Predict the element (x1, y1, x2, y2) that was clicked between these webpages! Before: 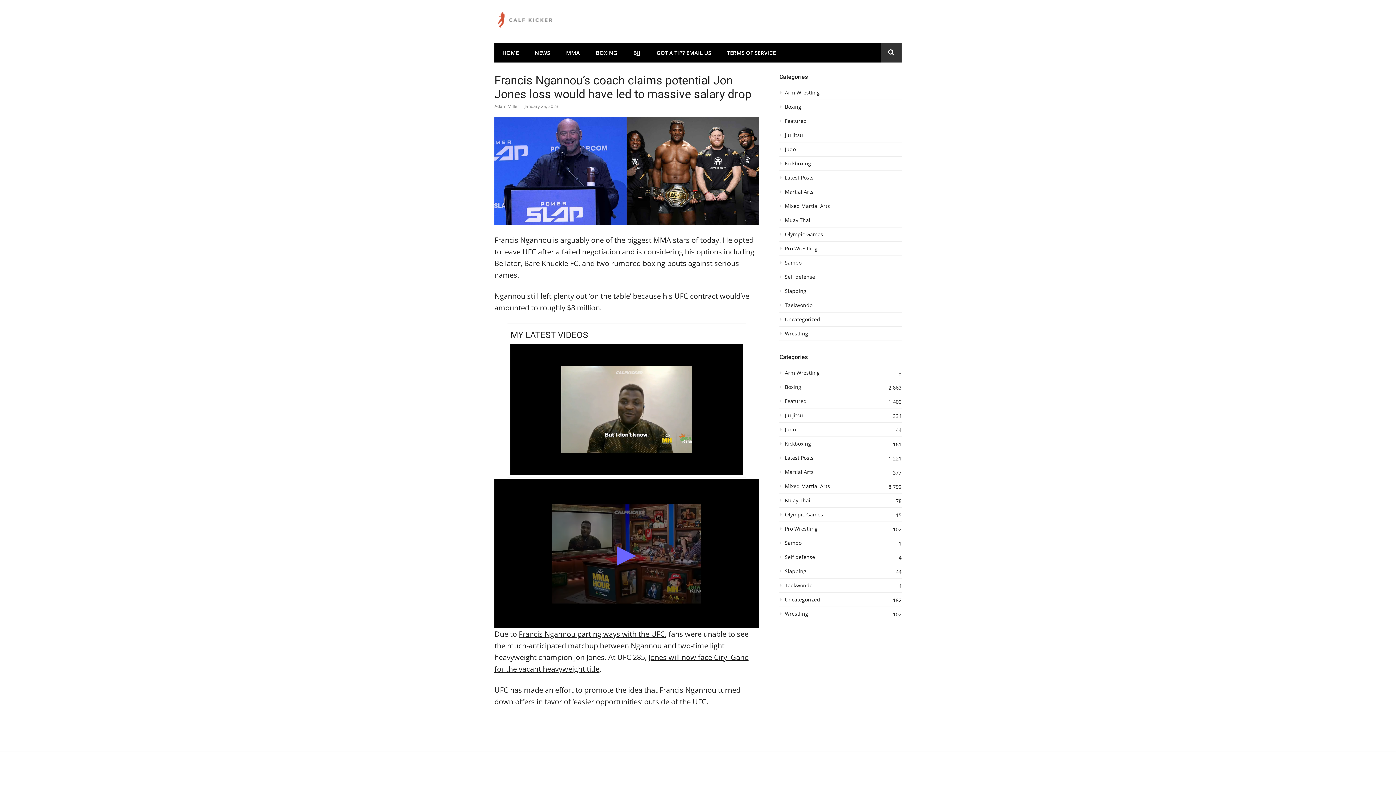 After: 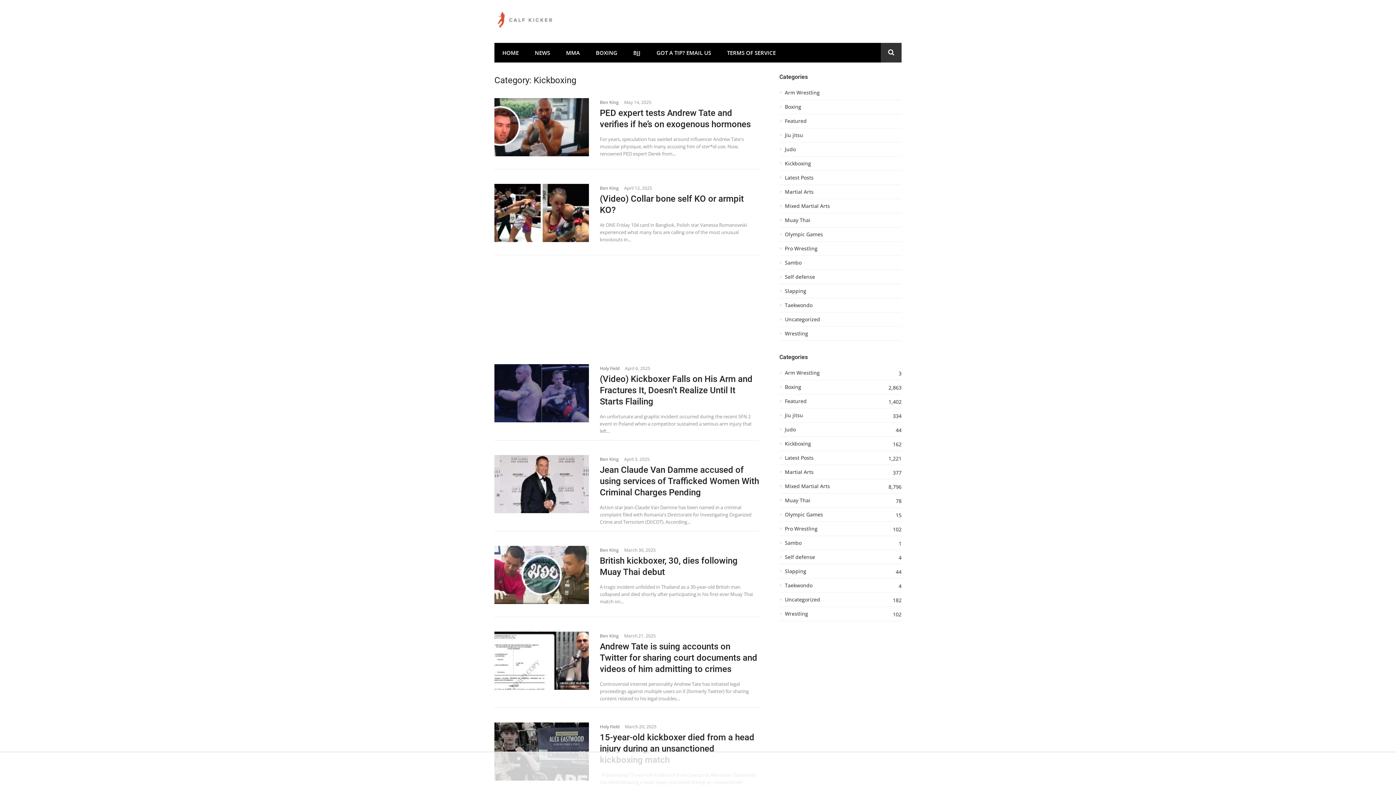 Action: bbox: (779, 440, 901, 451) label: Kickboxing